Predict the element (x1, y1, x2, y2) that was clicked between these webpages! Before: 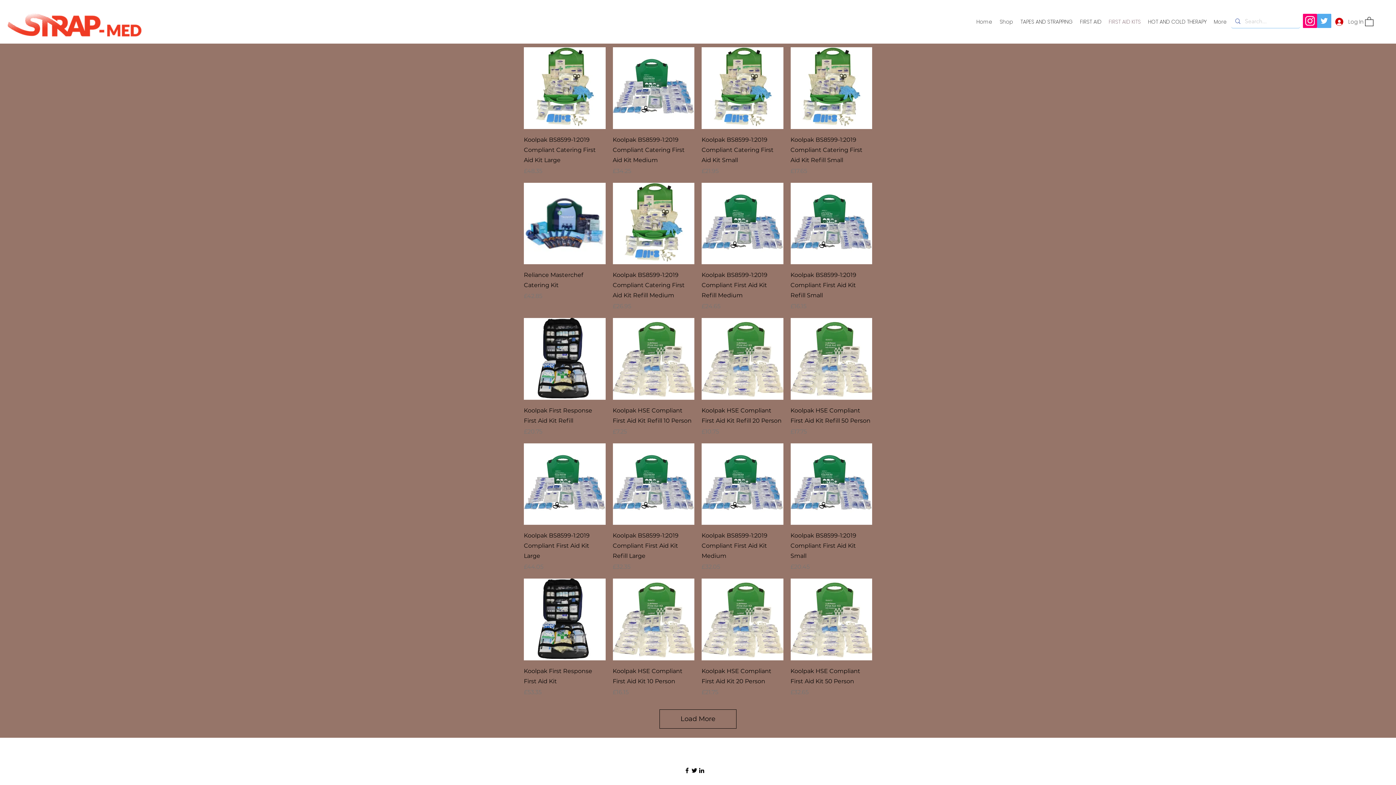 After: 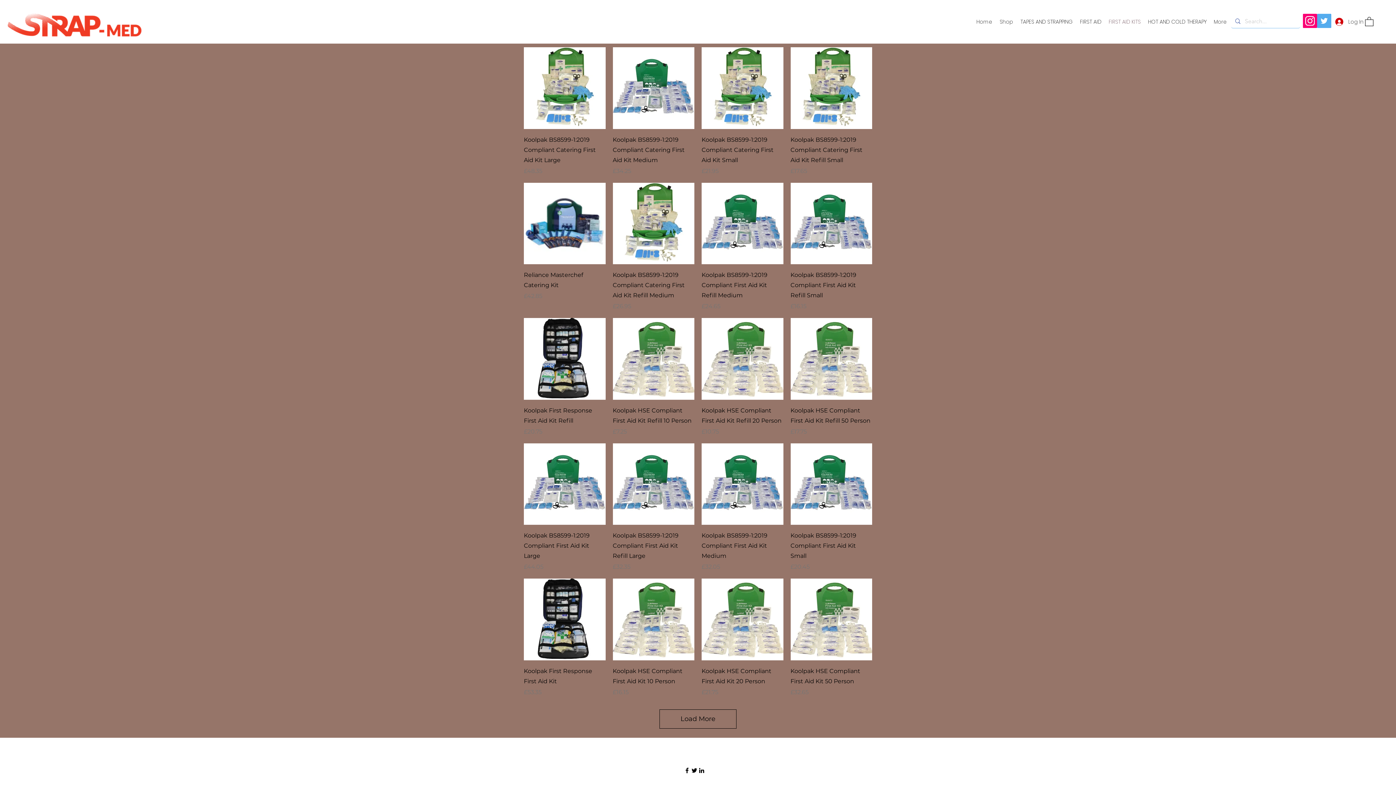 Action: bbox: (1365, 16, 1373, 26)